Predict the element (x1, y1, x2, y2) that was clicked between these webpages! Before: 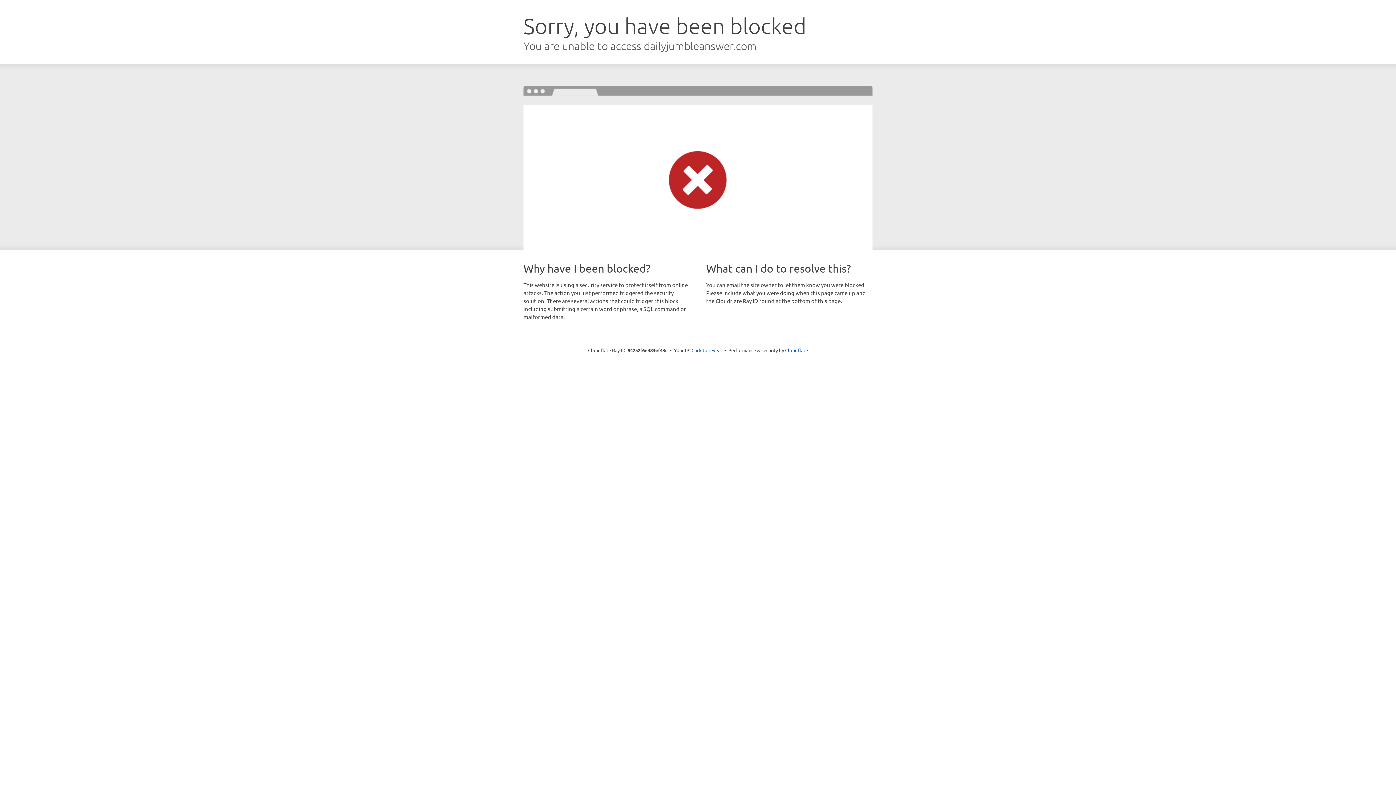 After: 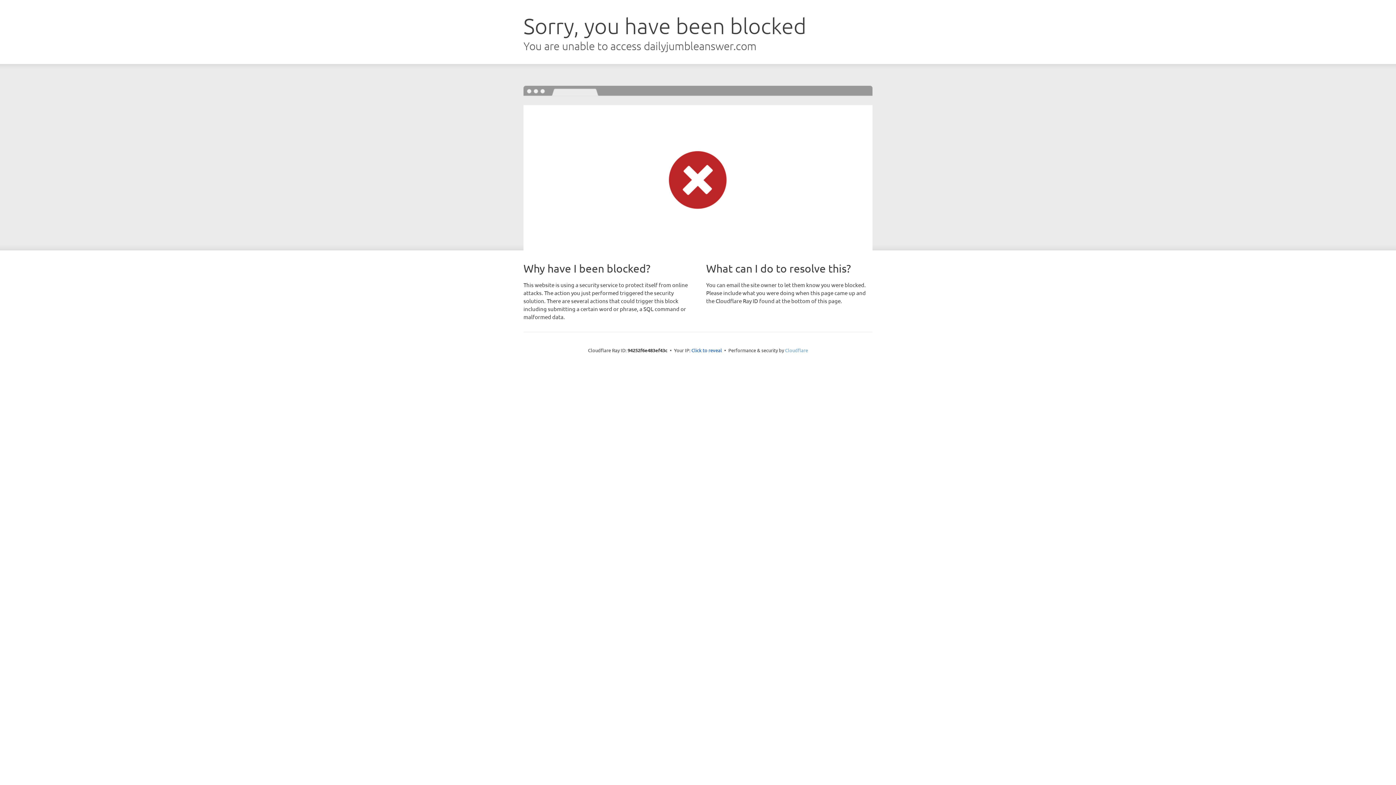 Action: label: Cloudflare bbox: (785, 347, 808, 353)